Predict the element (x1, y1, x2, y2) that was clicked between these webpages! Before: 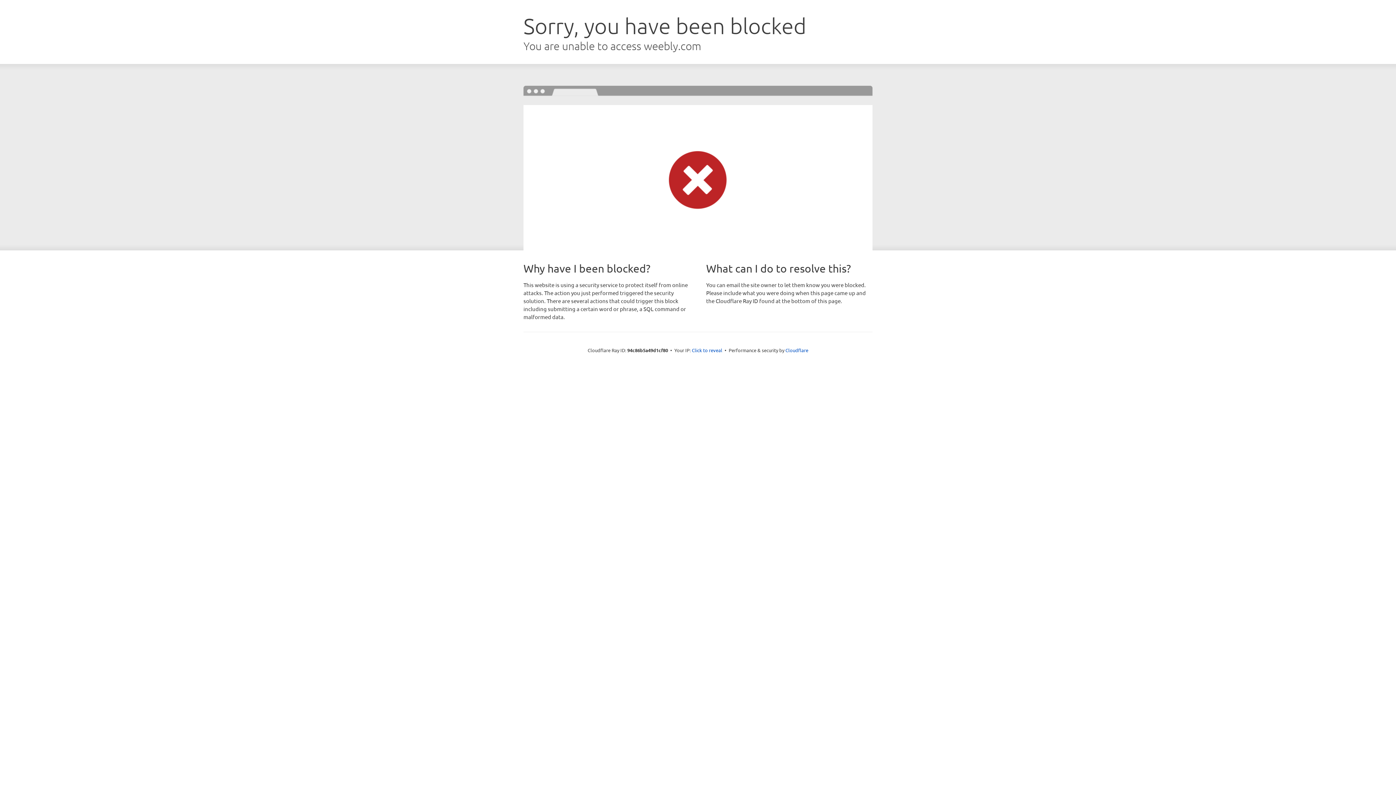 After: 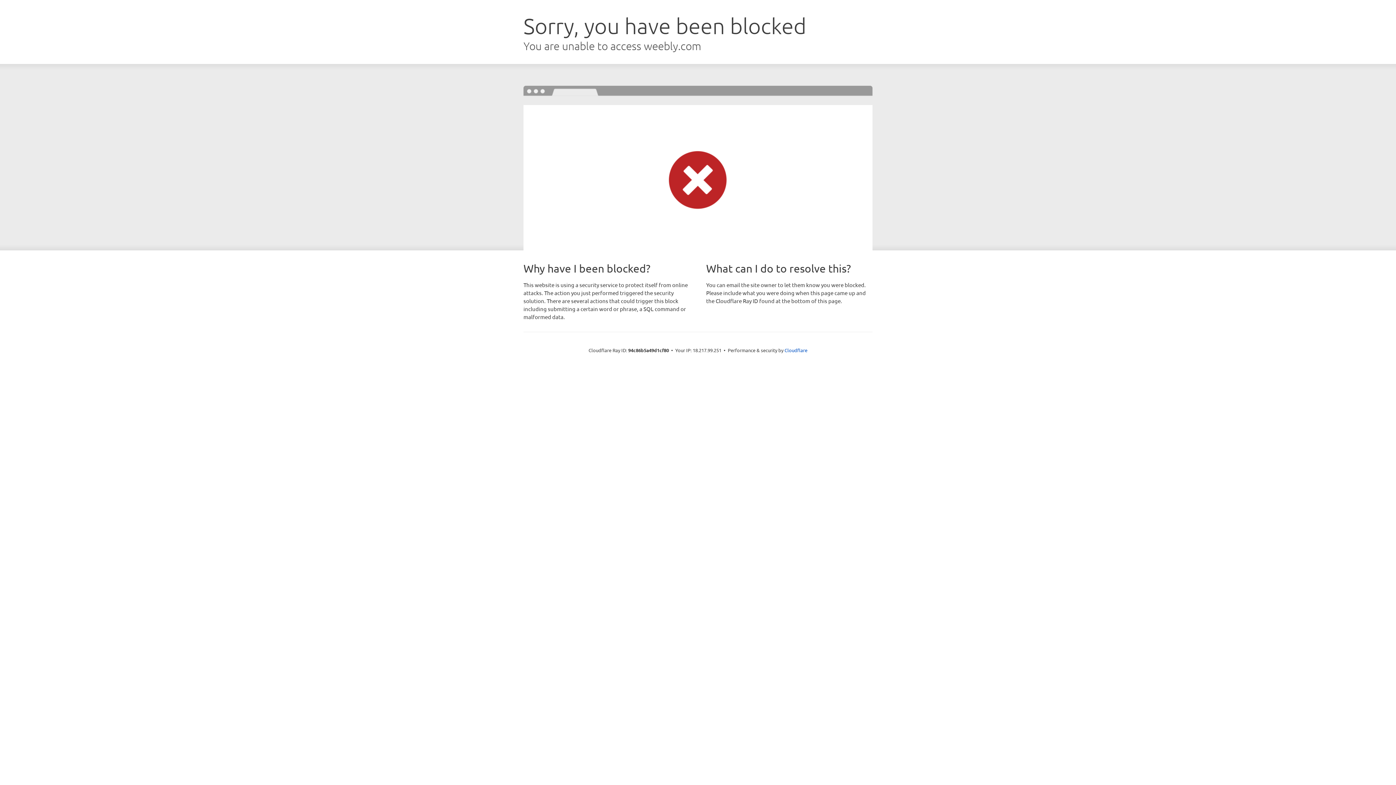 Action: label: Click to reveal bbox: (692, 346, 722, 353)